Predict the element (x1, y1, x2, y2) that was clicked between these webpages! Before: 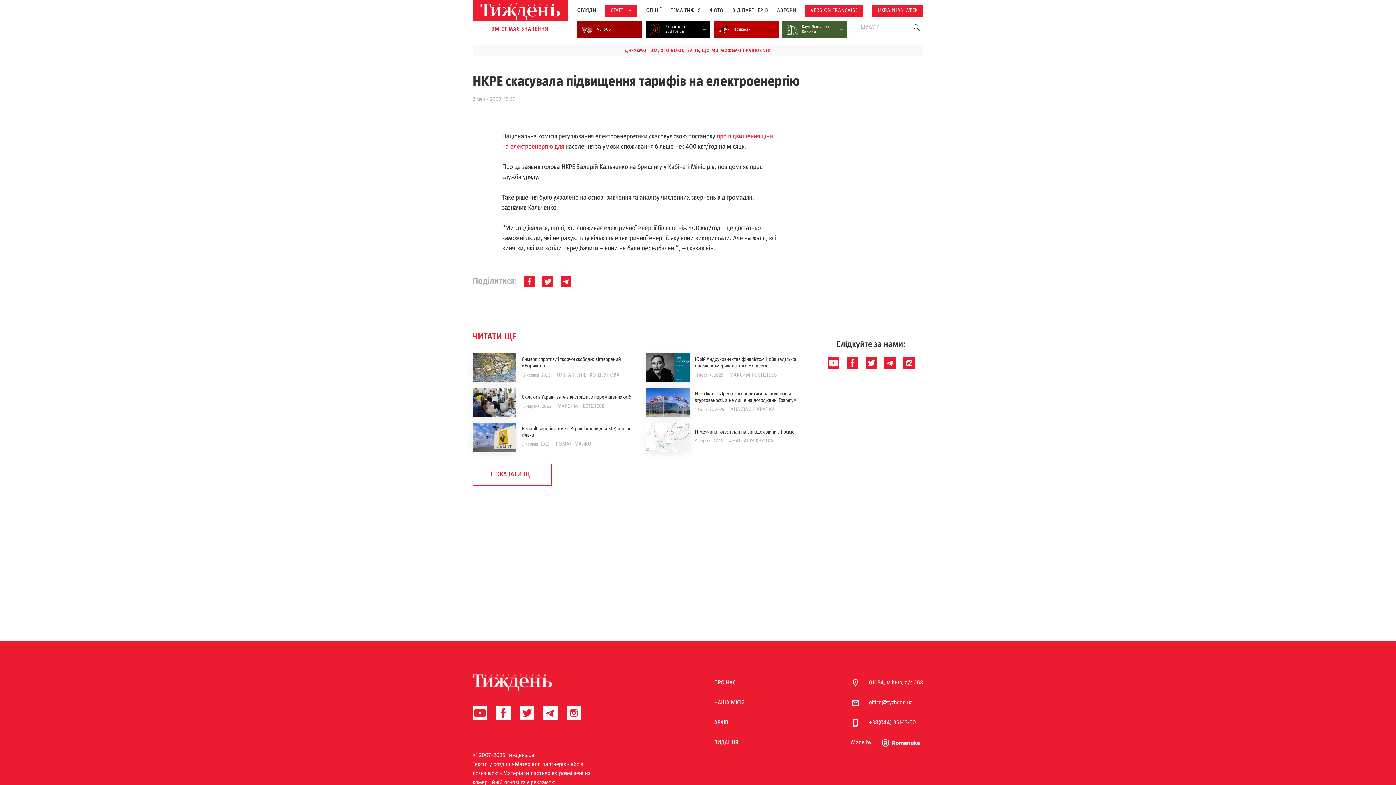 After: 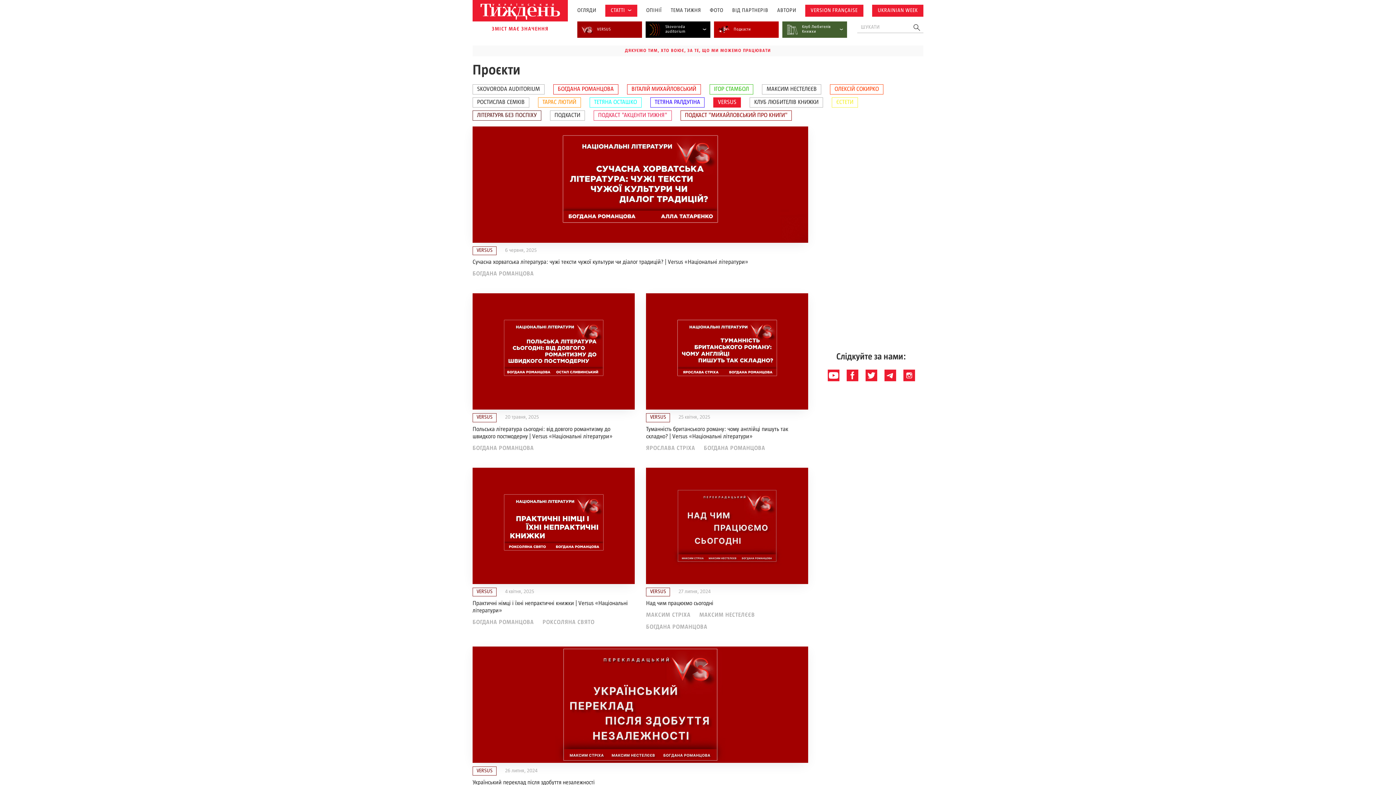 Action: bbox: (581, 21, 611, 37) label: VERSUS